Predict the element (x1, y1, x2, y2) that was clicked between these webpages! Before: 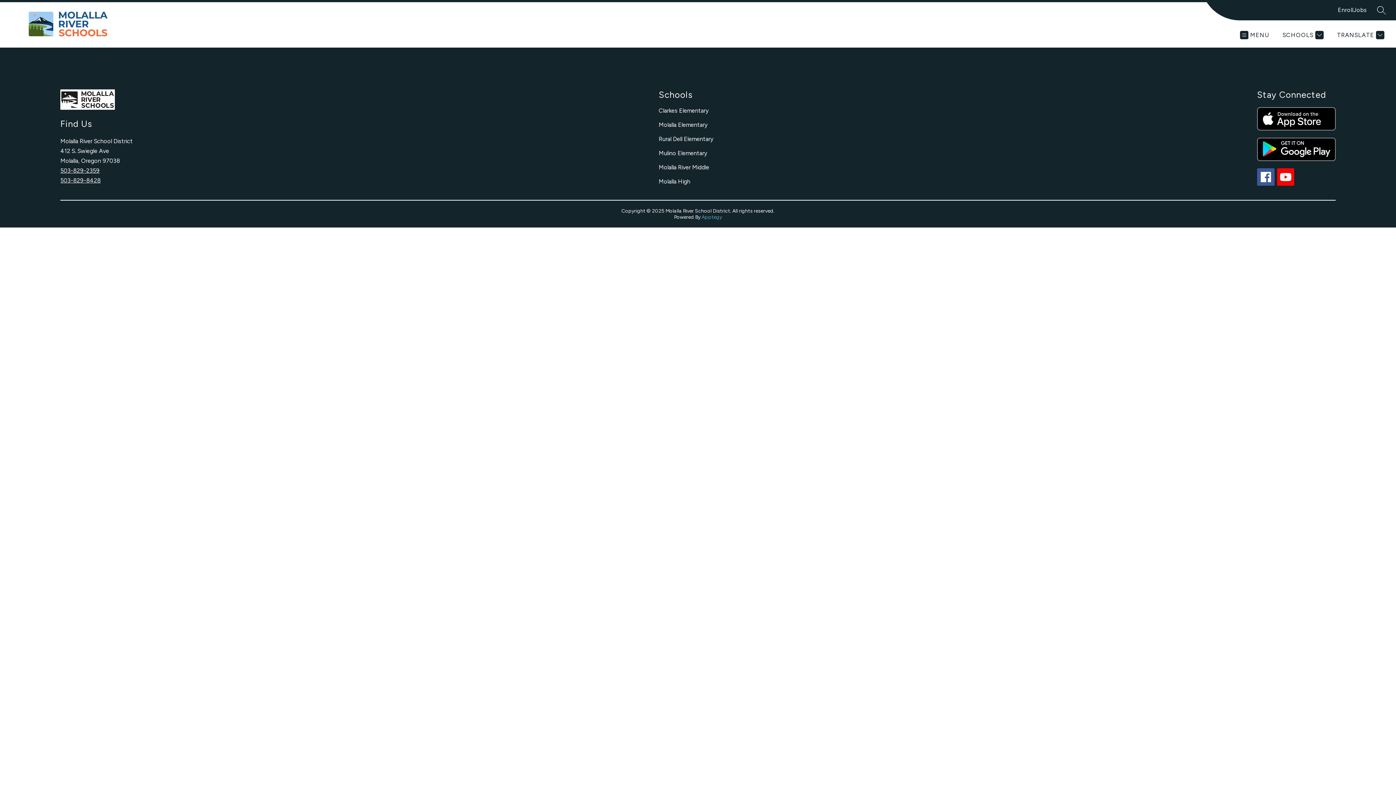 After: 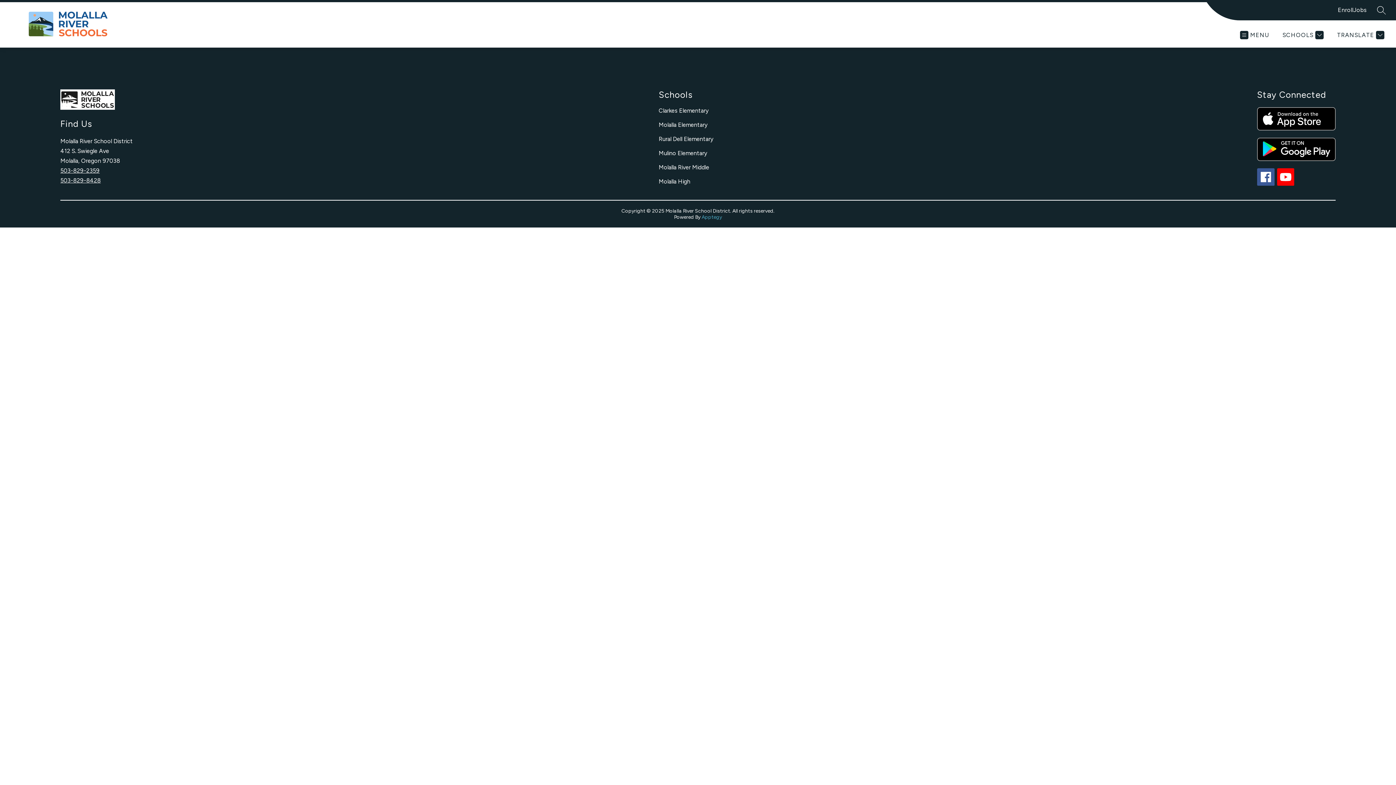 Action: label: Apptegy
Visit us to learn more bbox: (701, 214, 722, 220)